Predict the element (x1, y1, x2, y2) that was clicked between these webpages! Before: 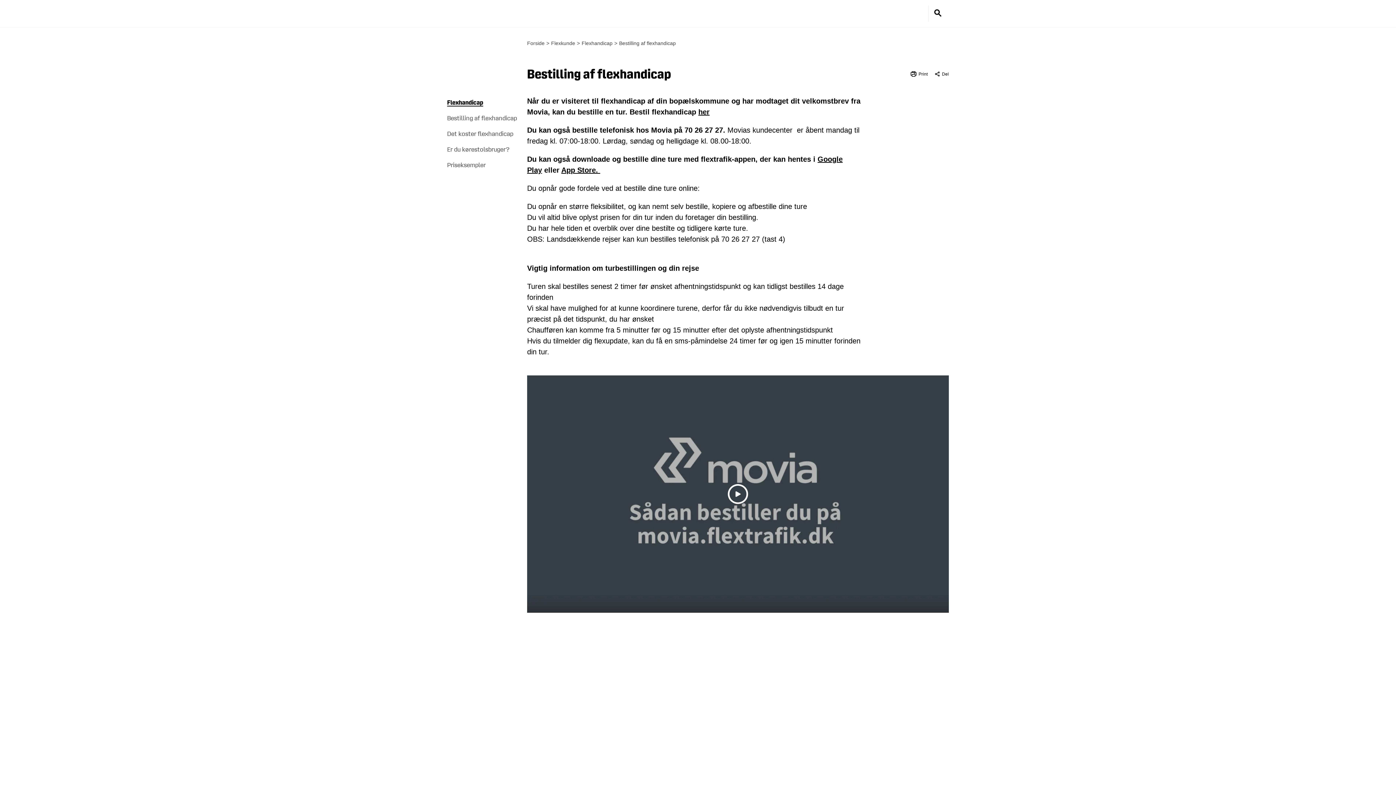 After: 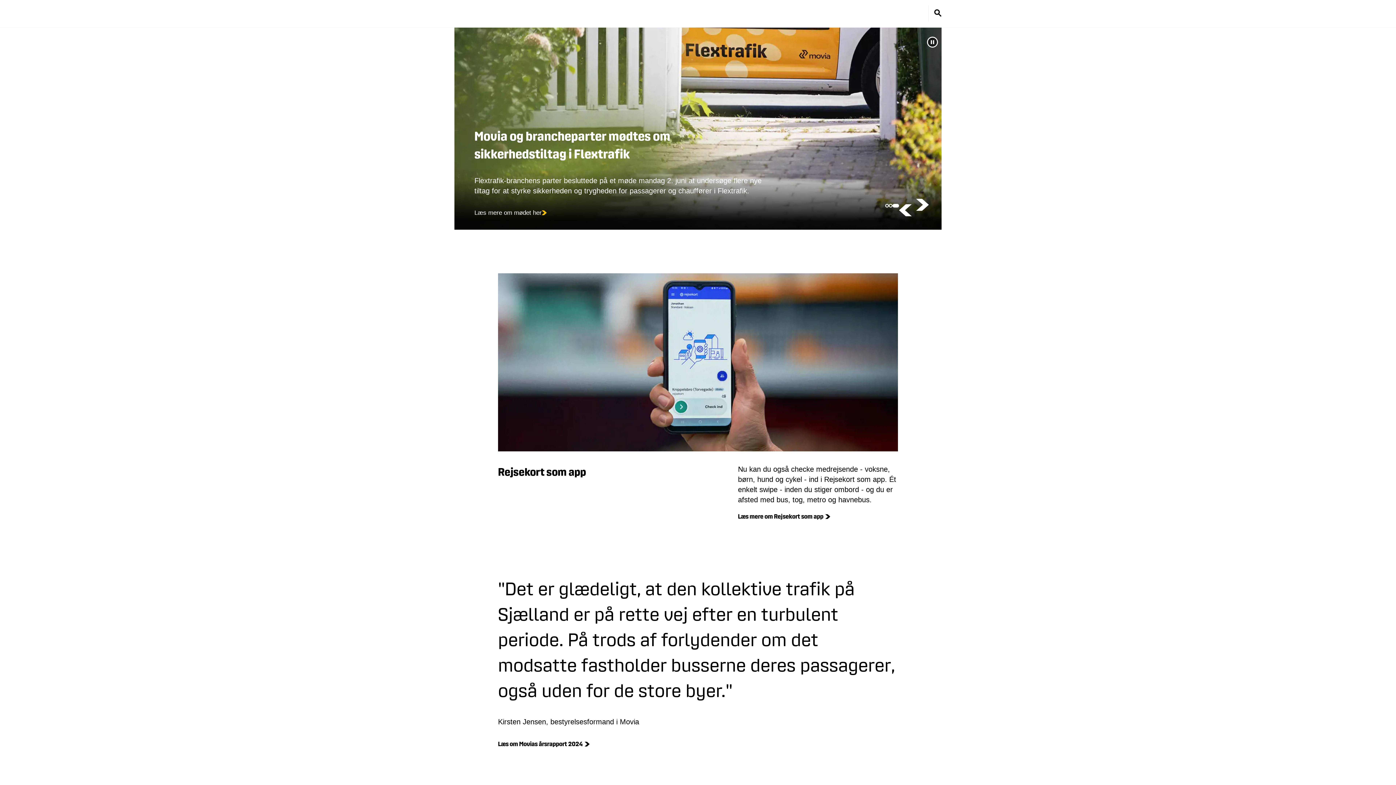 Action: label: Forside bbox: (527, 40, 544, 46)